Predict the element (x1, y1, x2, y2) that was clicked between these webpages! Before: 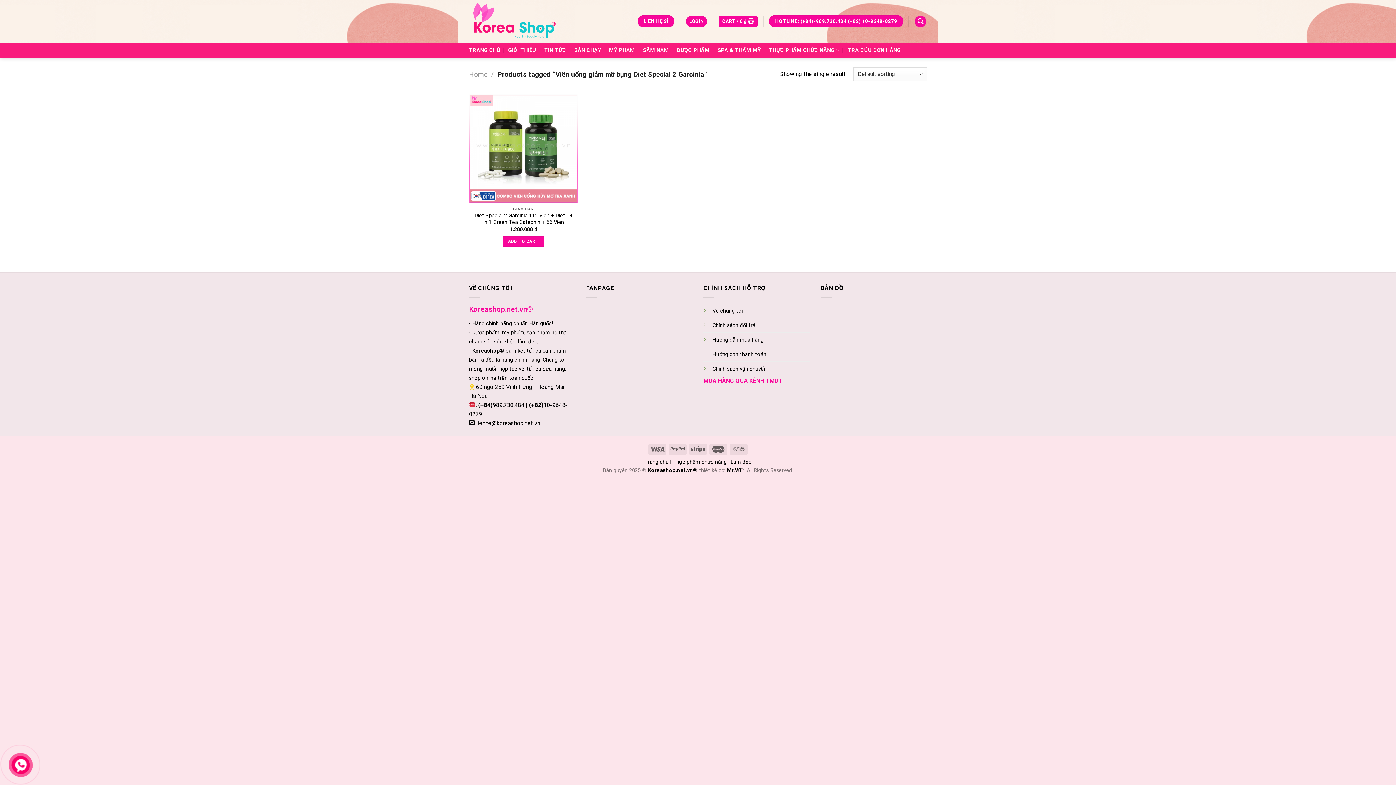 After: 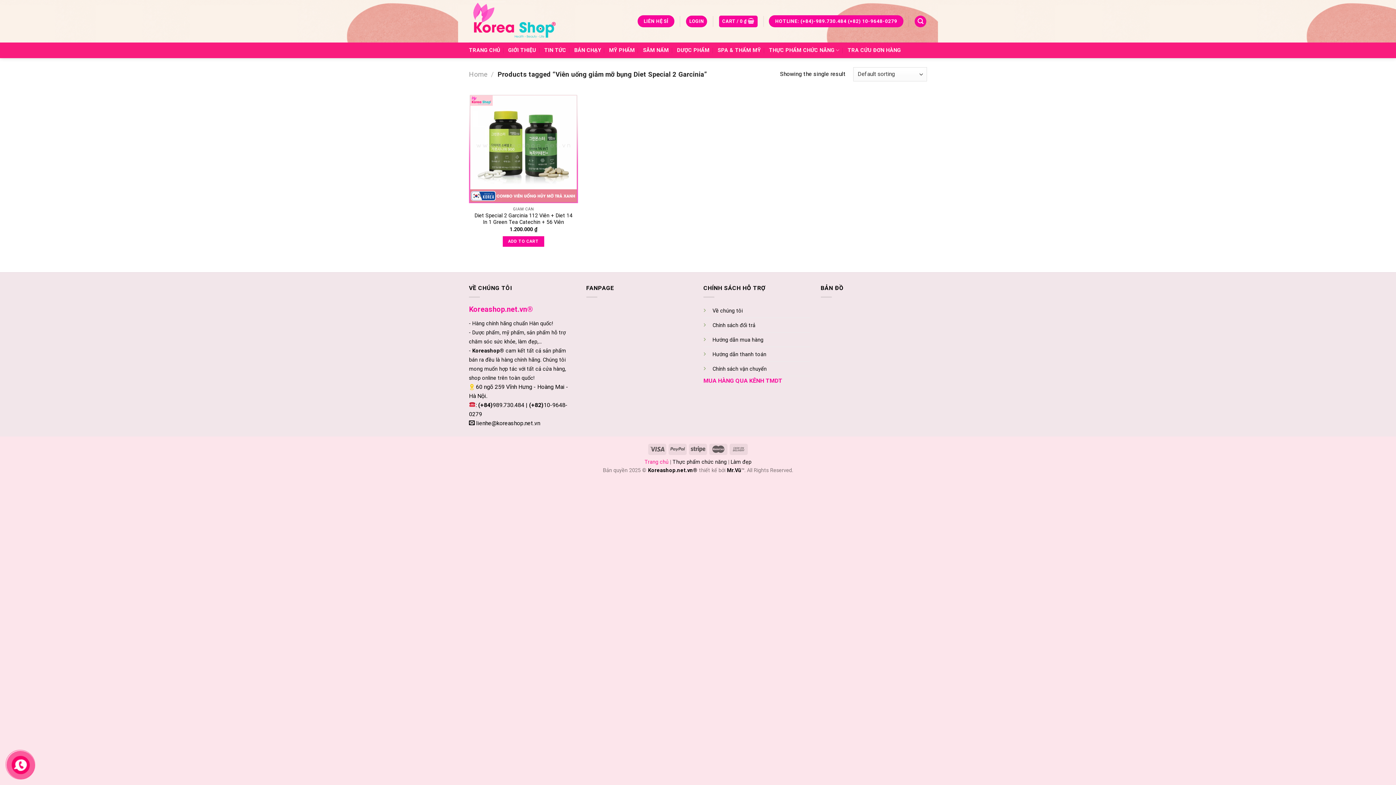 Action: label: Trang chủ bbox: (644, 459, 668, 465)